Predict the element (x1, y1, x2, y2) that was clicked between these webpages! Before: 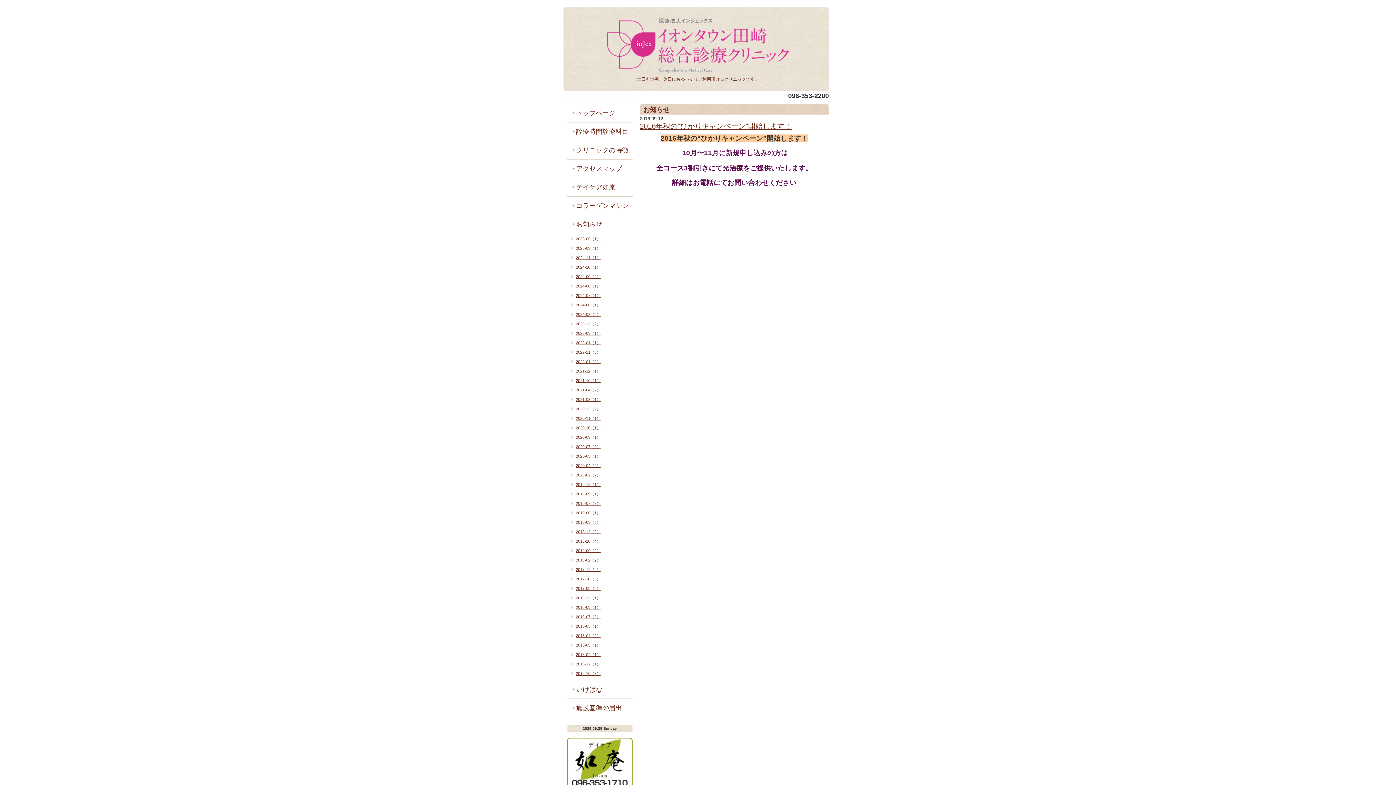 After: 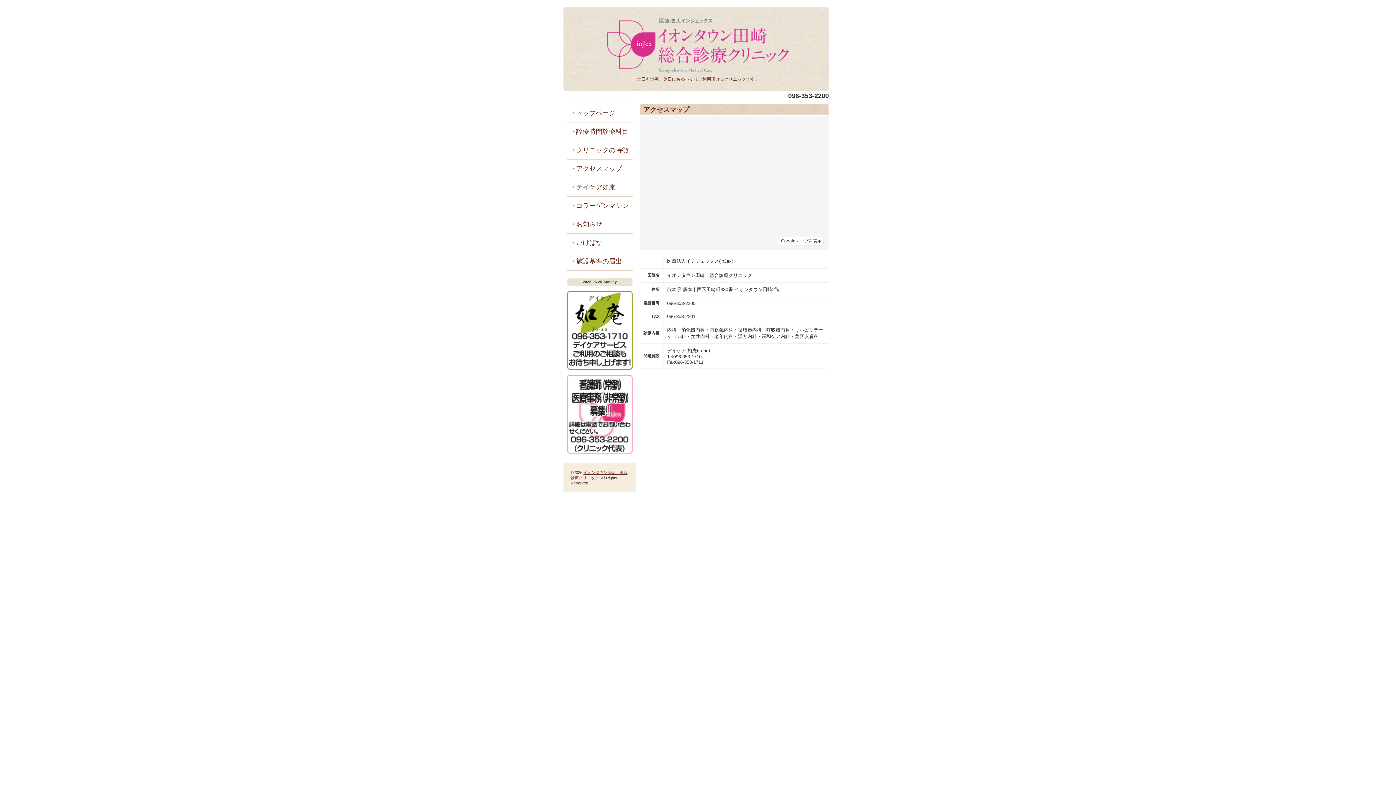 Action: label: アクセスマップ bbox: (572, 160, 632, 176)